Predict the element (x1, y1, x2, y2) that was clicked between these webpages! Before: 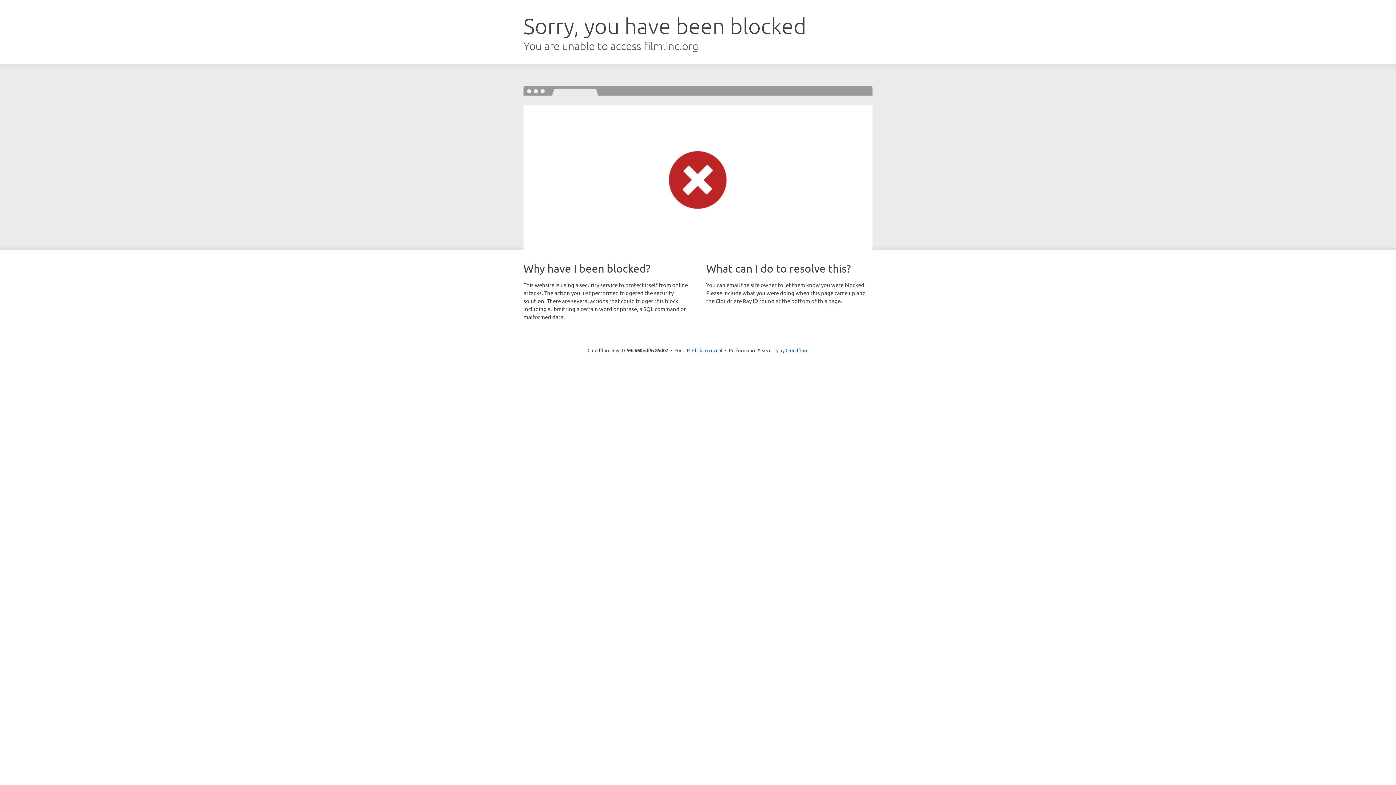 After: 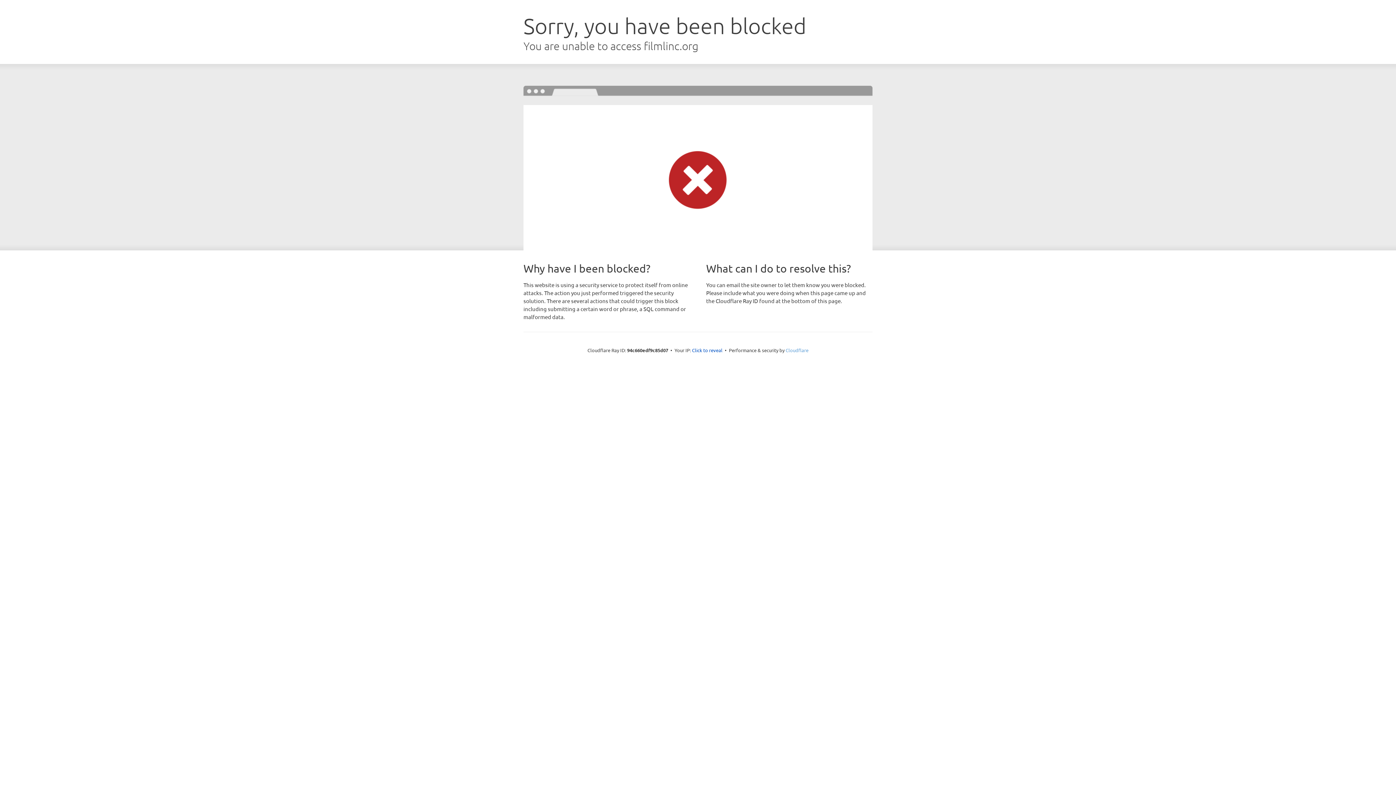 Action: bbox: (785, 347, 808, 353) label: Cloudflare